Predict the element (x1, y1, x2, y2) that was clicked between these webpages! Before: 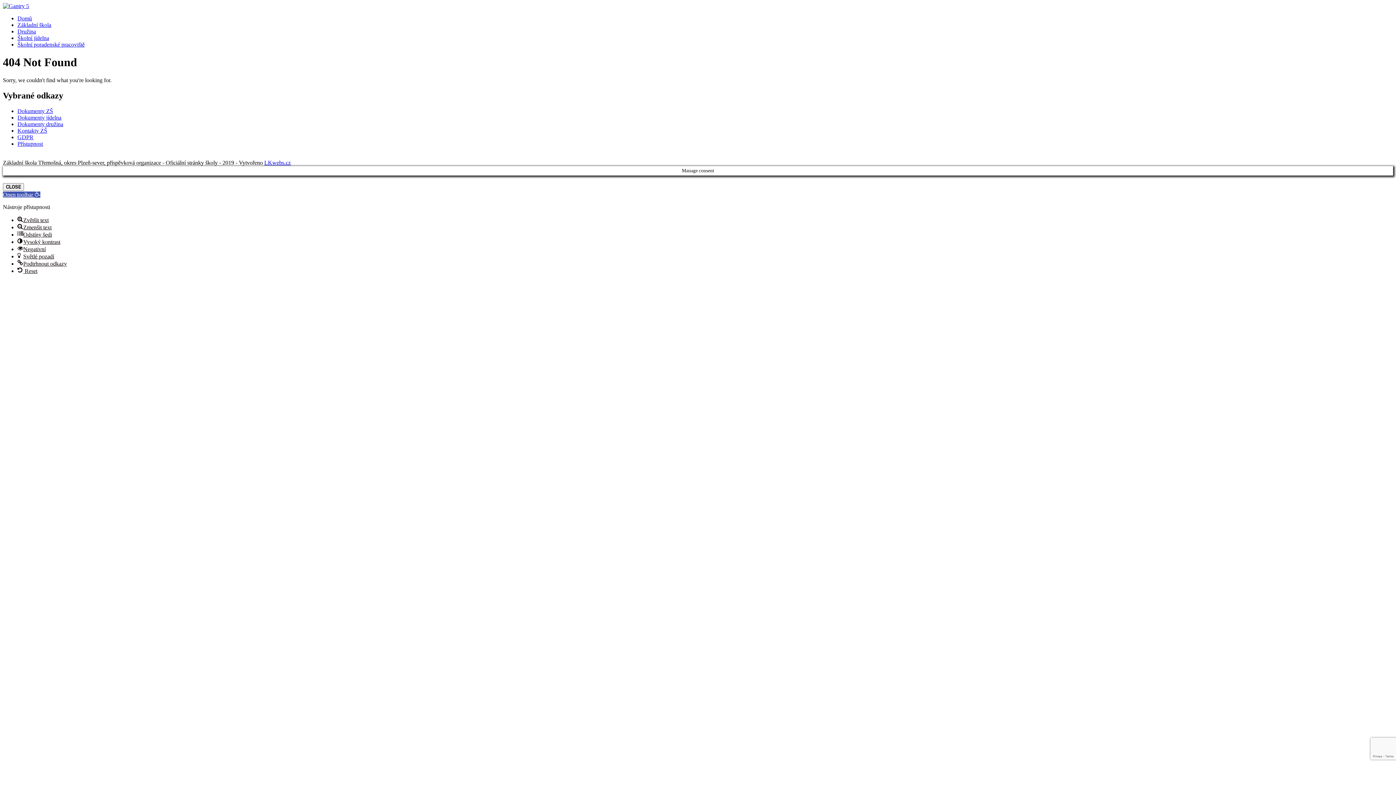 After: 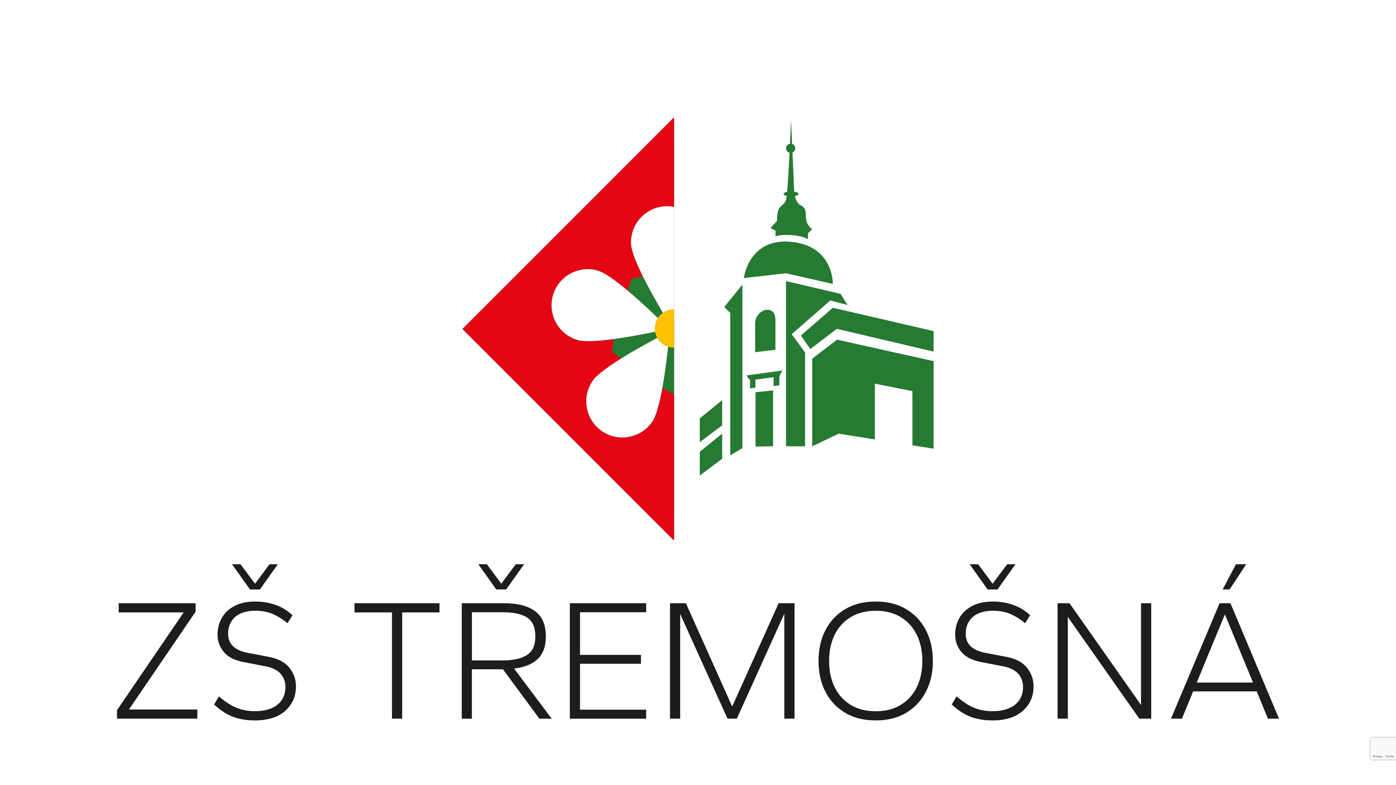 Action: bbox: (17, 34, 49, 41) label: Školní jídelna